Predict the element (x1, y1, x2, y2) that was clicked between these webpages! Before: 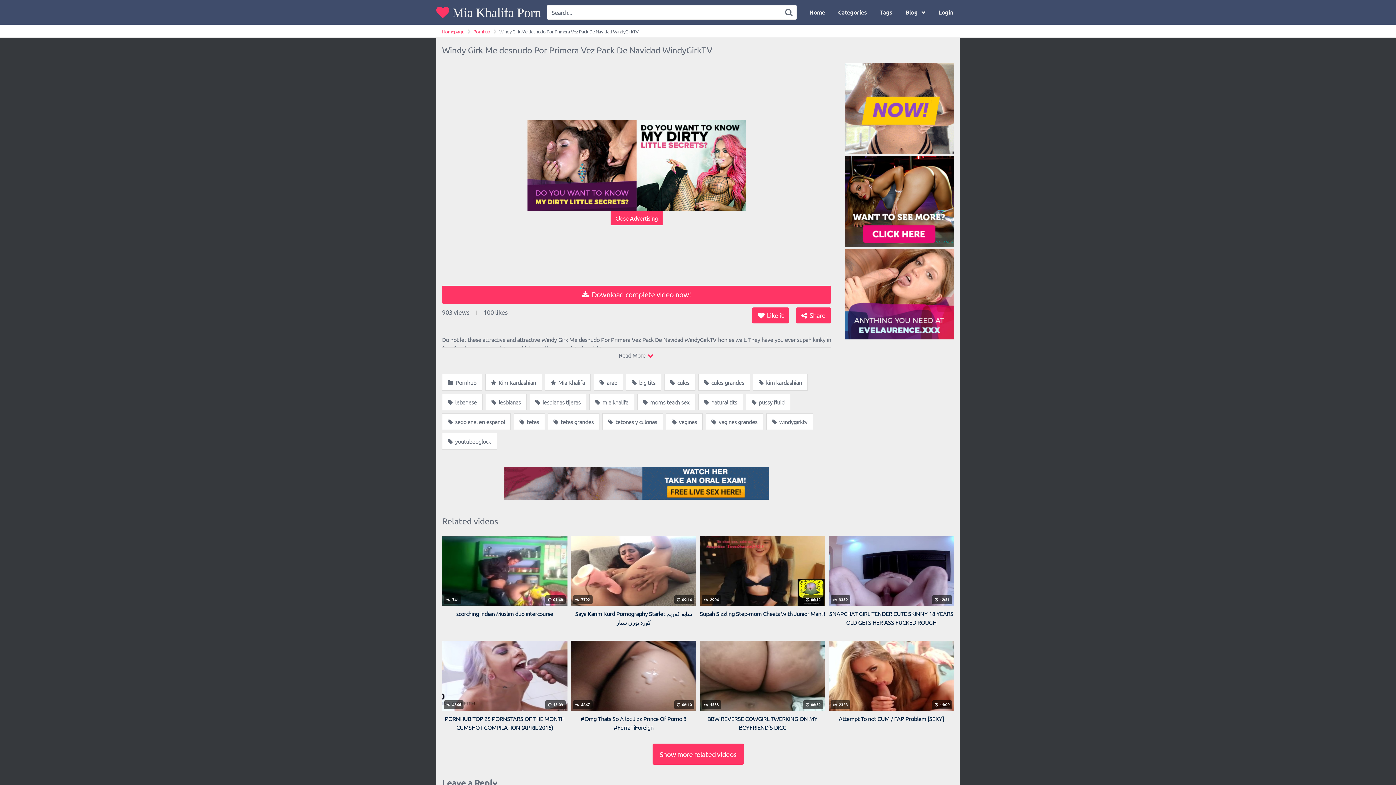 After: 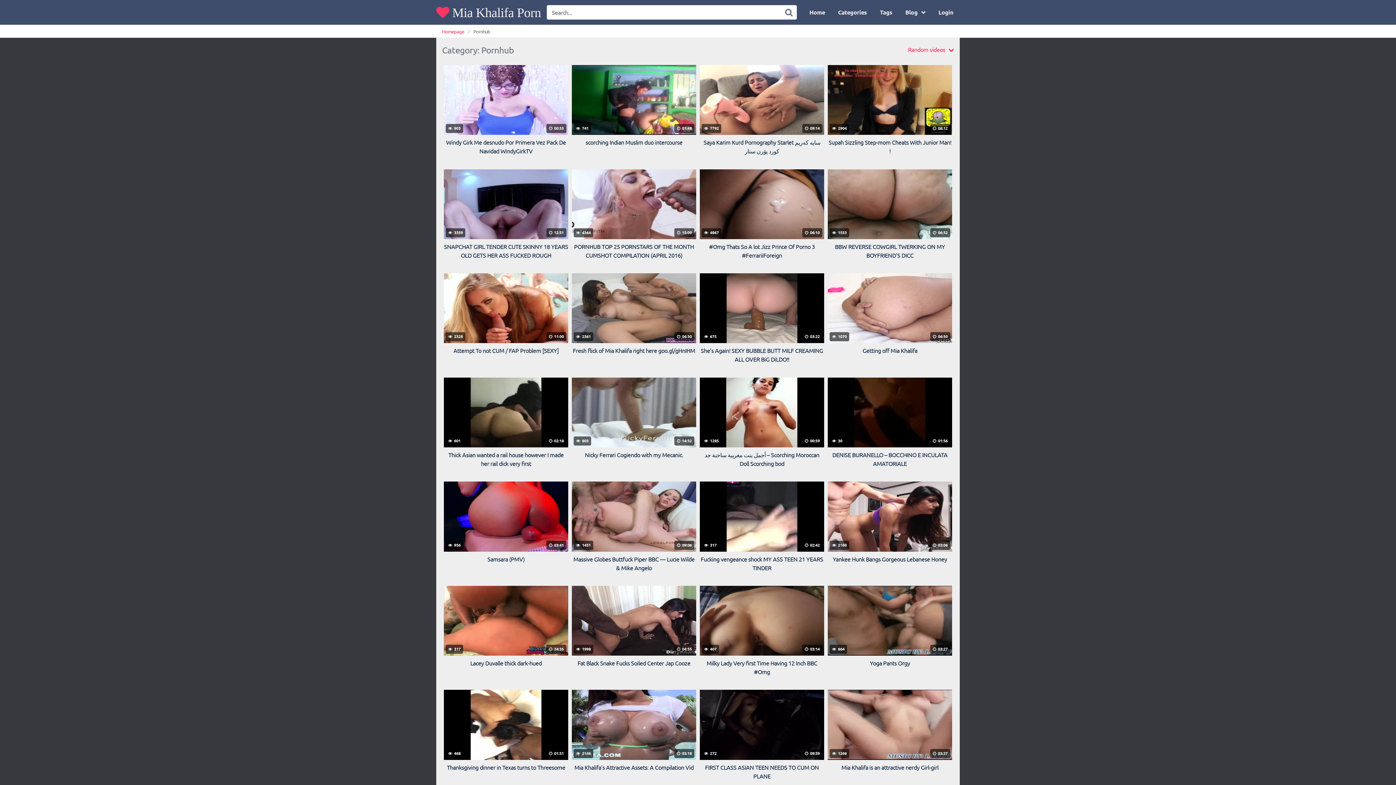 Action: label: Show more related videos bbox: (652, 743, 743, 765)